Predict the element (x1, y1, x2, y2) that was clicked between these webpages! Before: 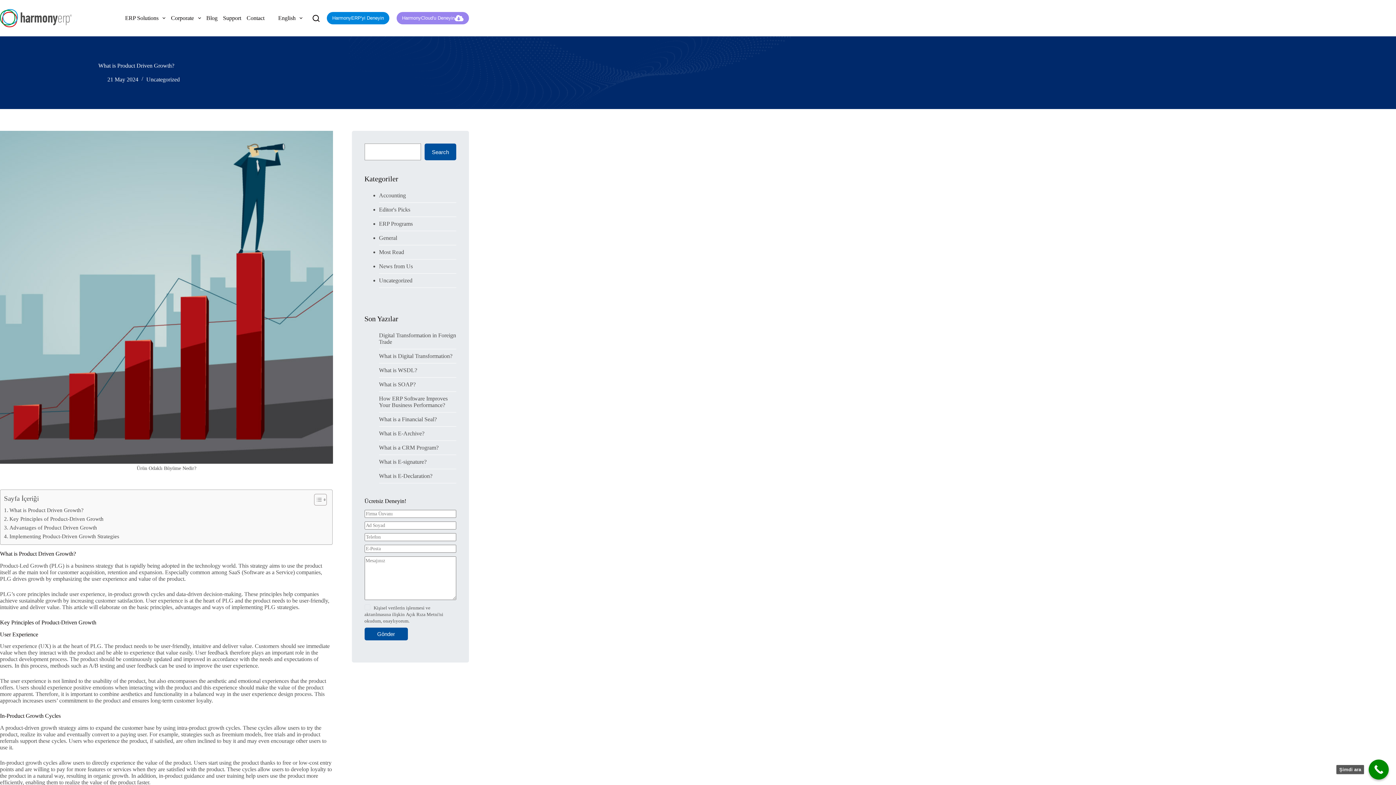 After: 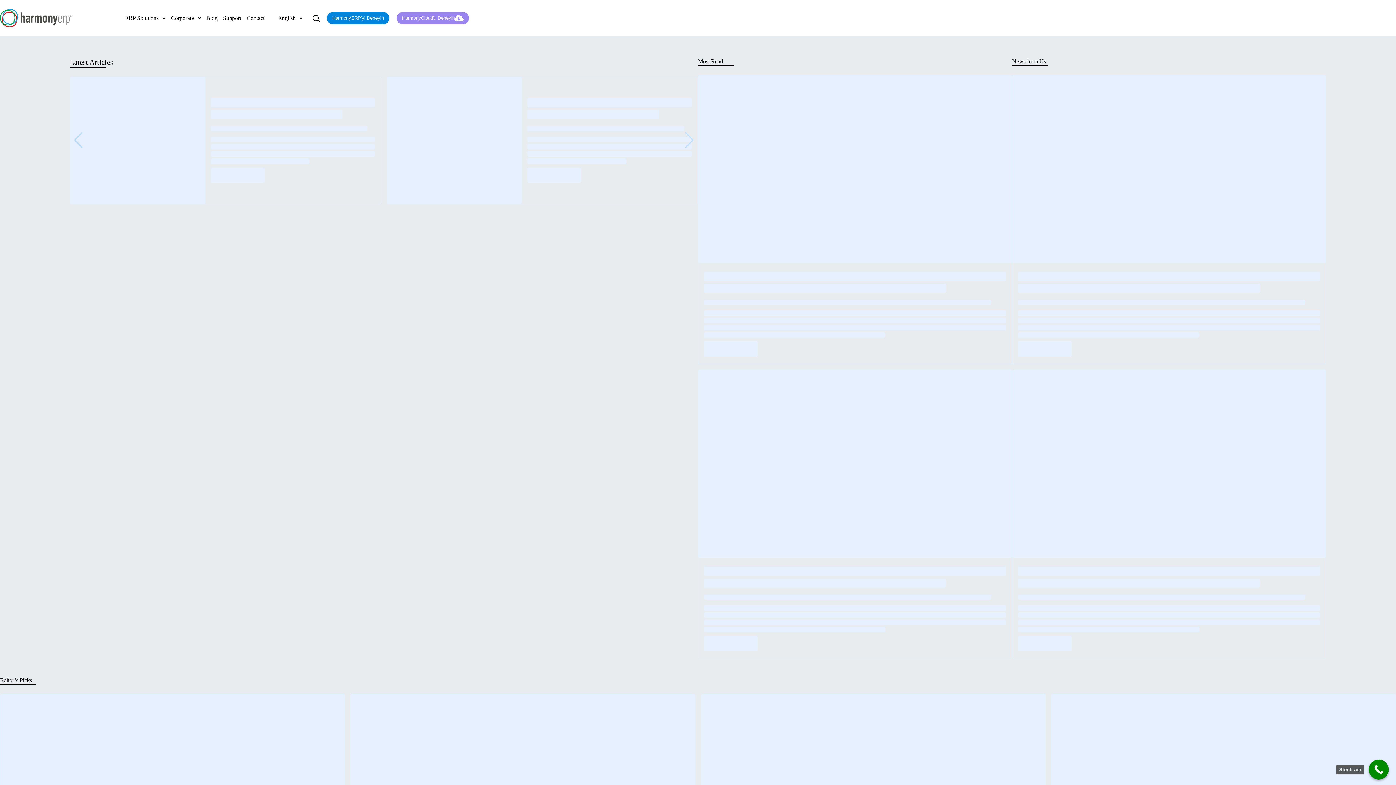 Action: bbox: (203, 0, 220, 36) label: Blog